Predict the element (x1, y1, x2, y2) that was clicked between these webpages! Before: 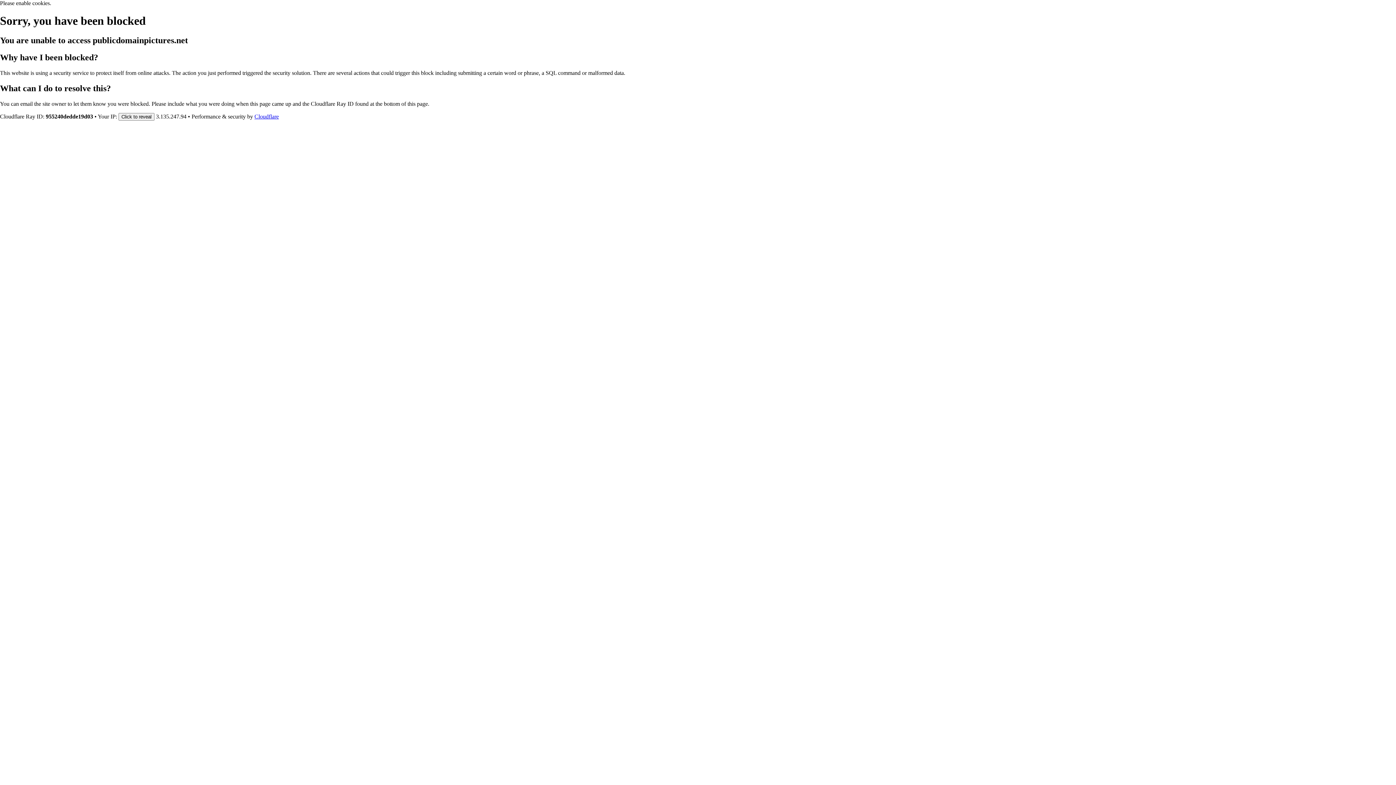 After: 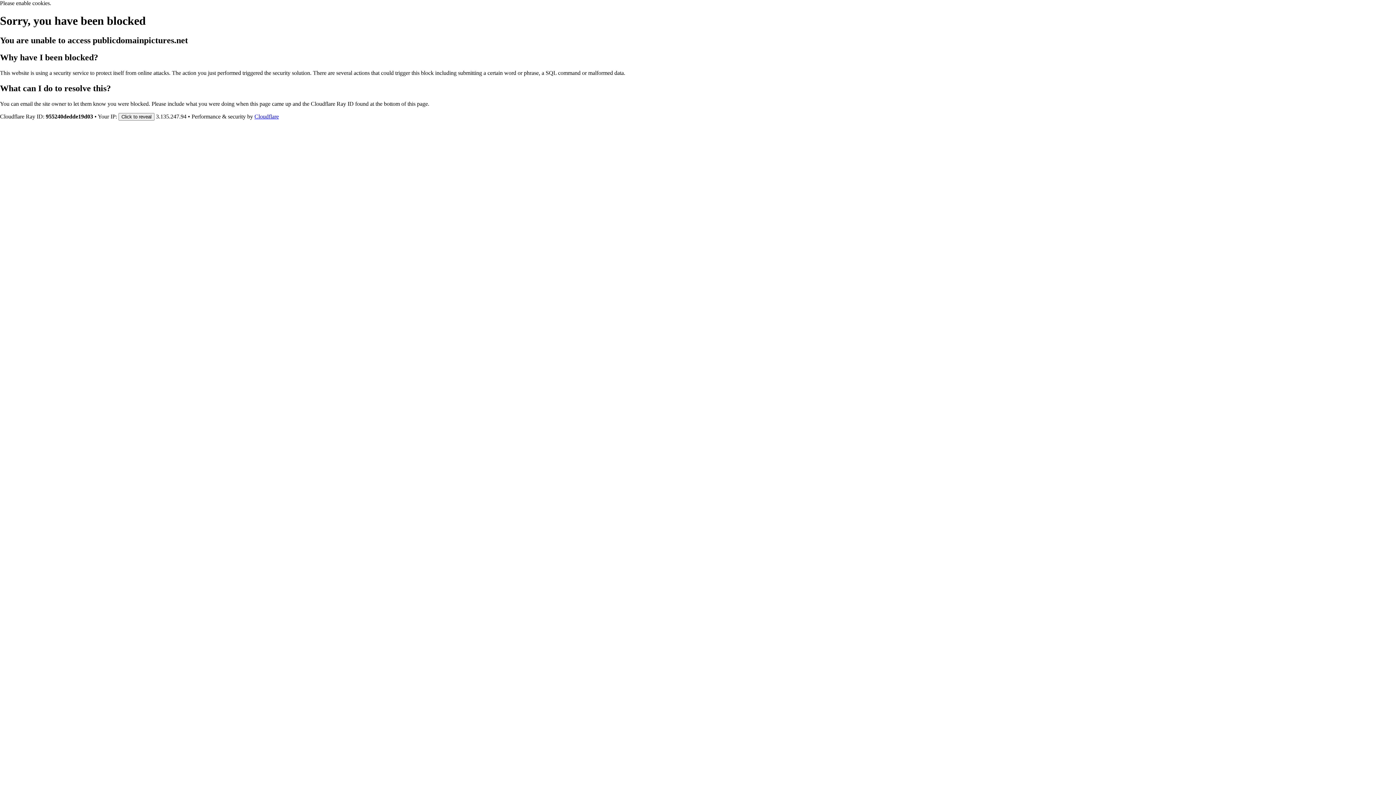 Action: bbox: (254, 113, 278, 119) label: Cloudflare